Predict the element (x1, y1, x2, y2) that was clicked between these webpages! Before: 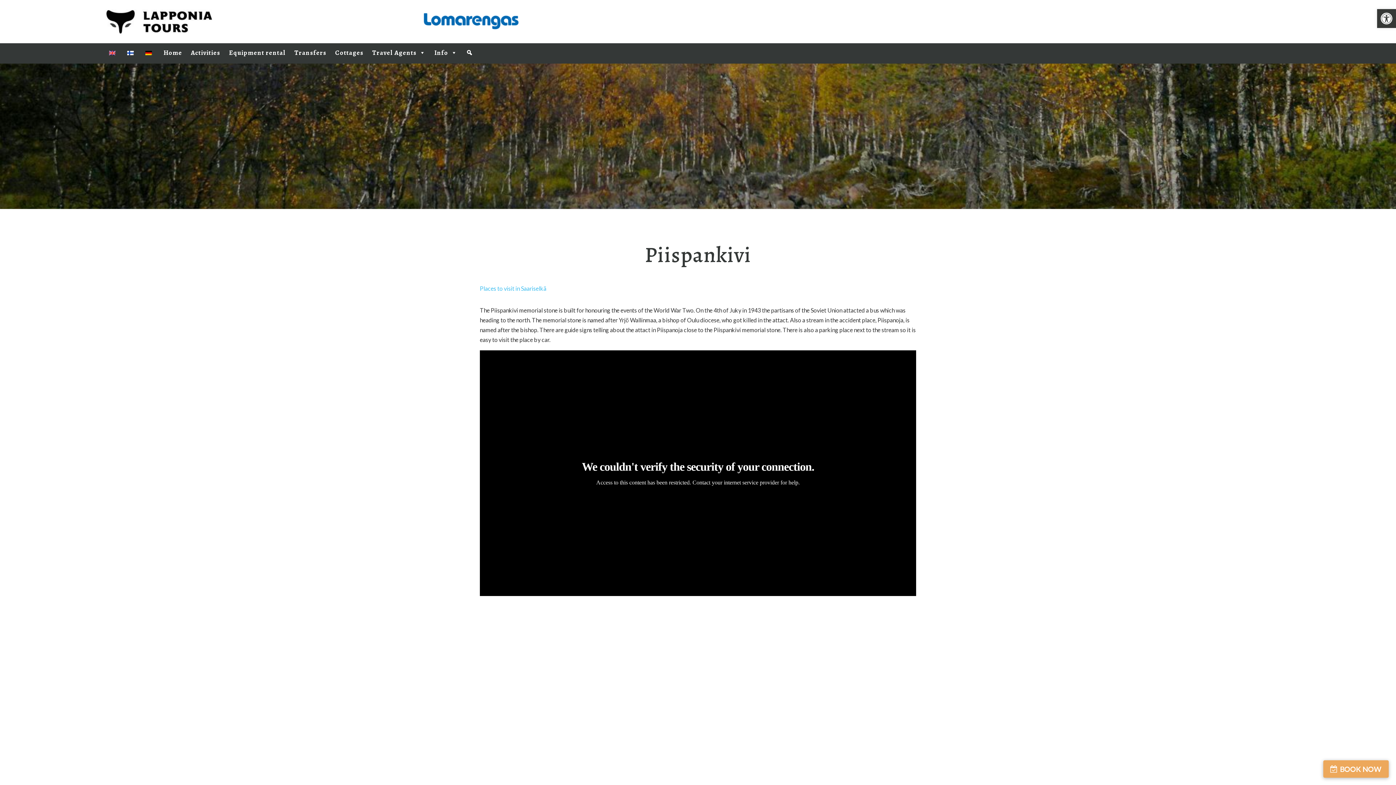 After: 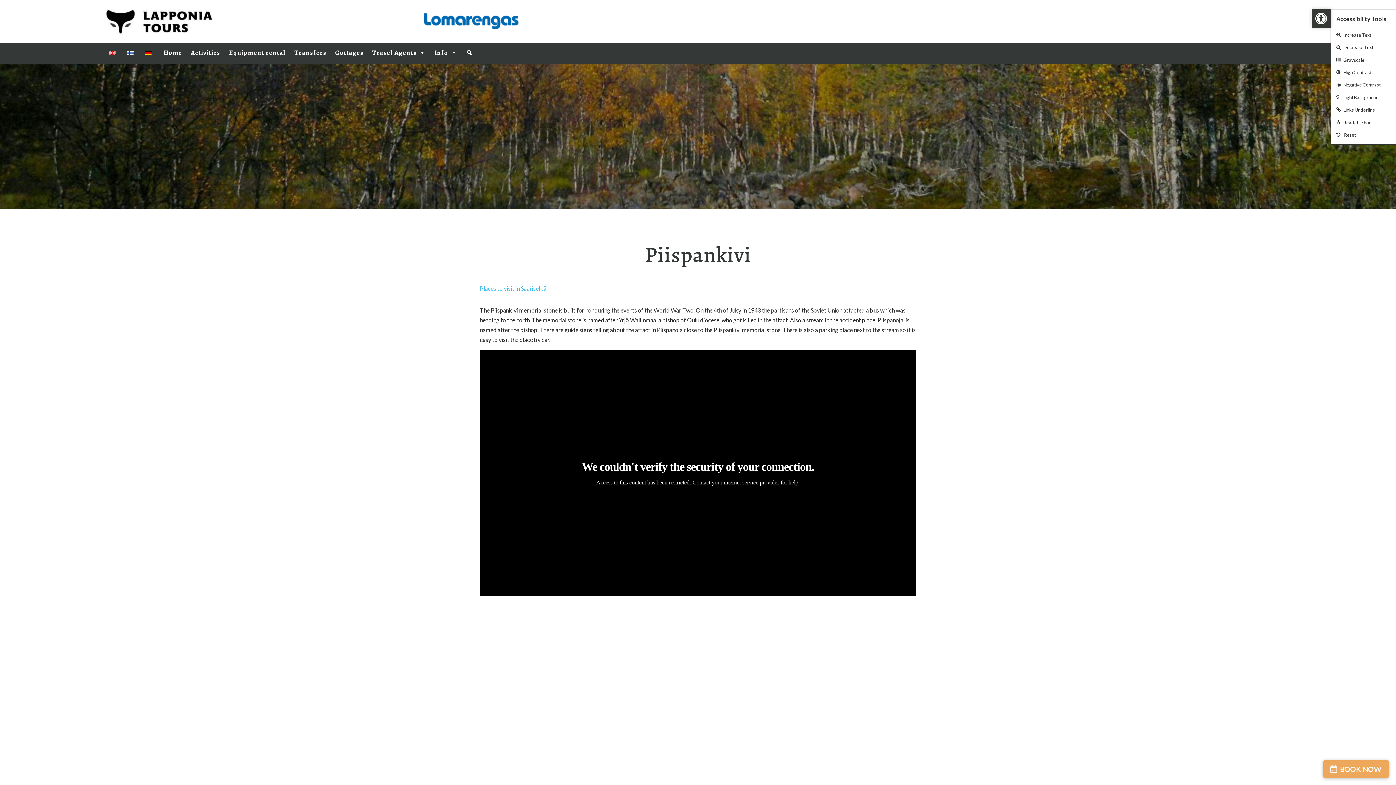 Action: bbox: (1377, 9, 1396, 28) label: Open toolbar